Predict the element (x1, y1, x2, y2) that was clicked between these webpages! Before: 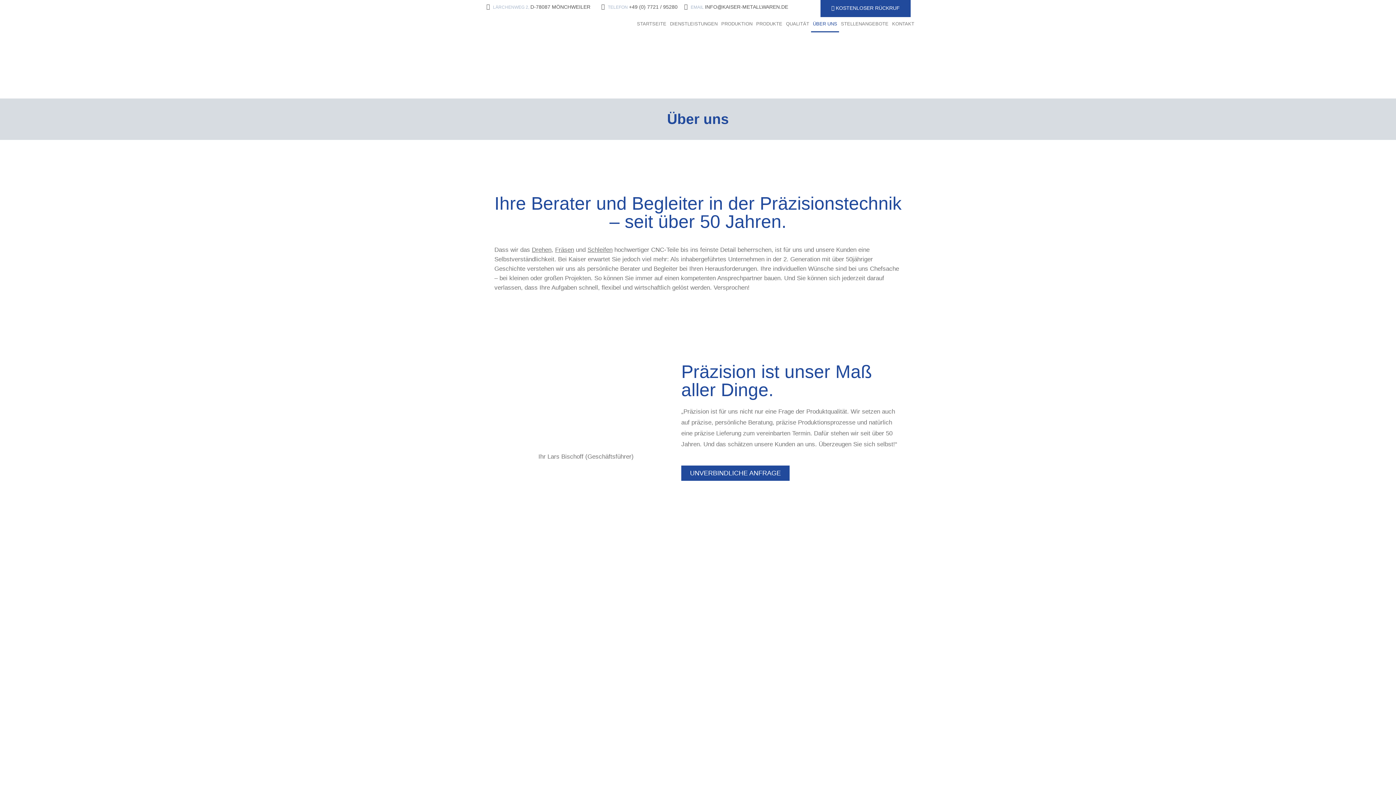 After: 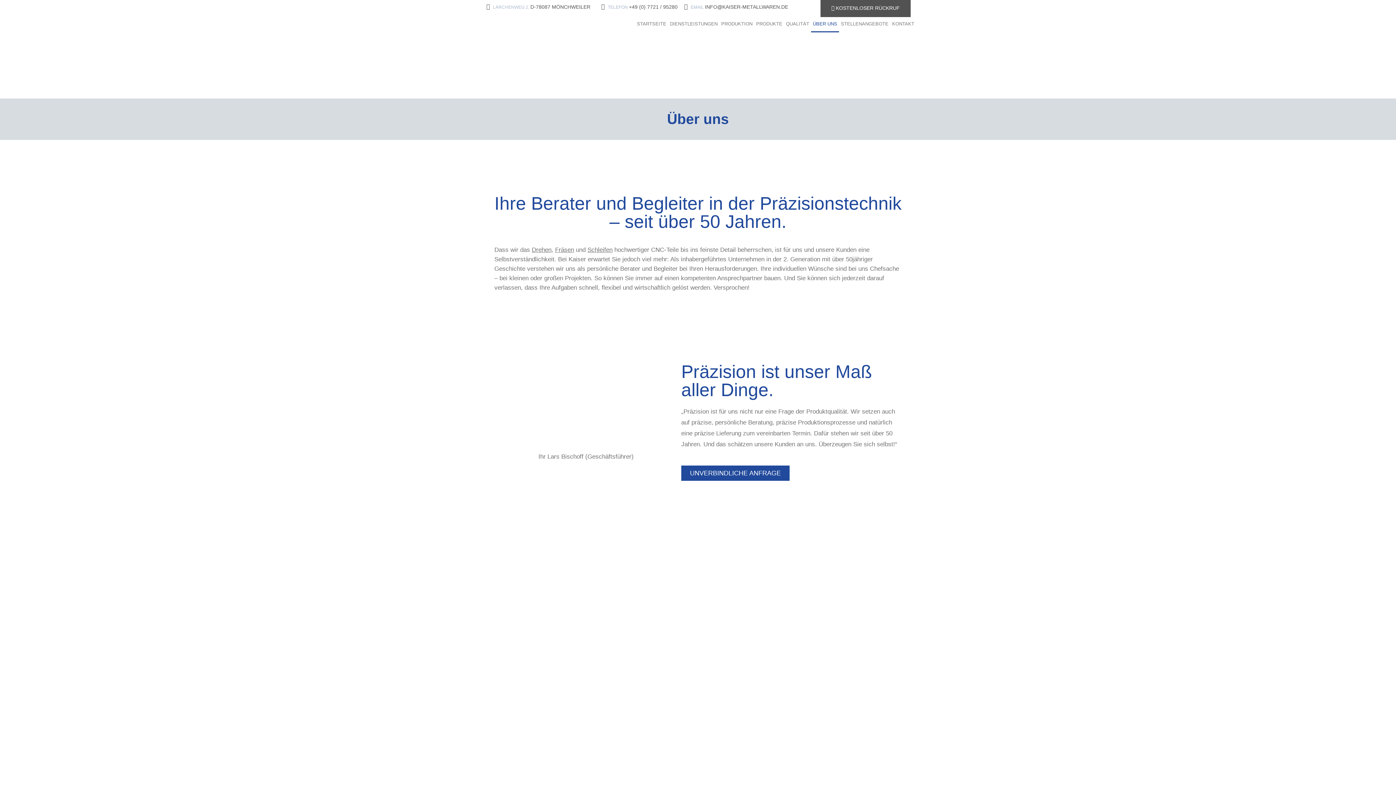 Action: bbox: (820, 0, 910, 17) label:  KOSTENLOSER RÜCKRUF